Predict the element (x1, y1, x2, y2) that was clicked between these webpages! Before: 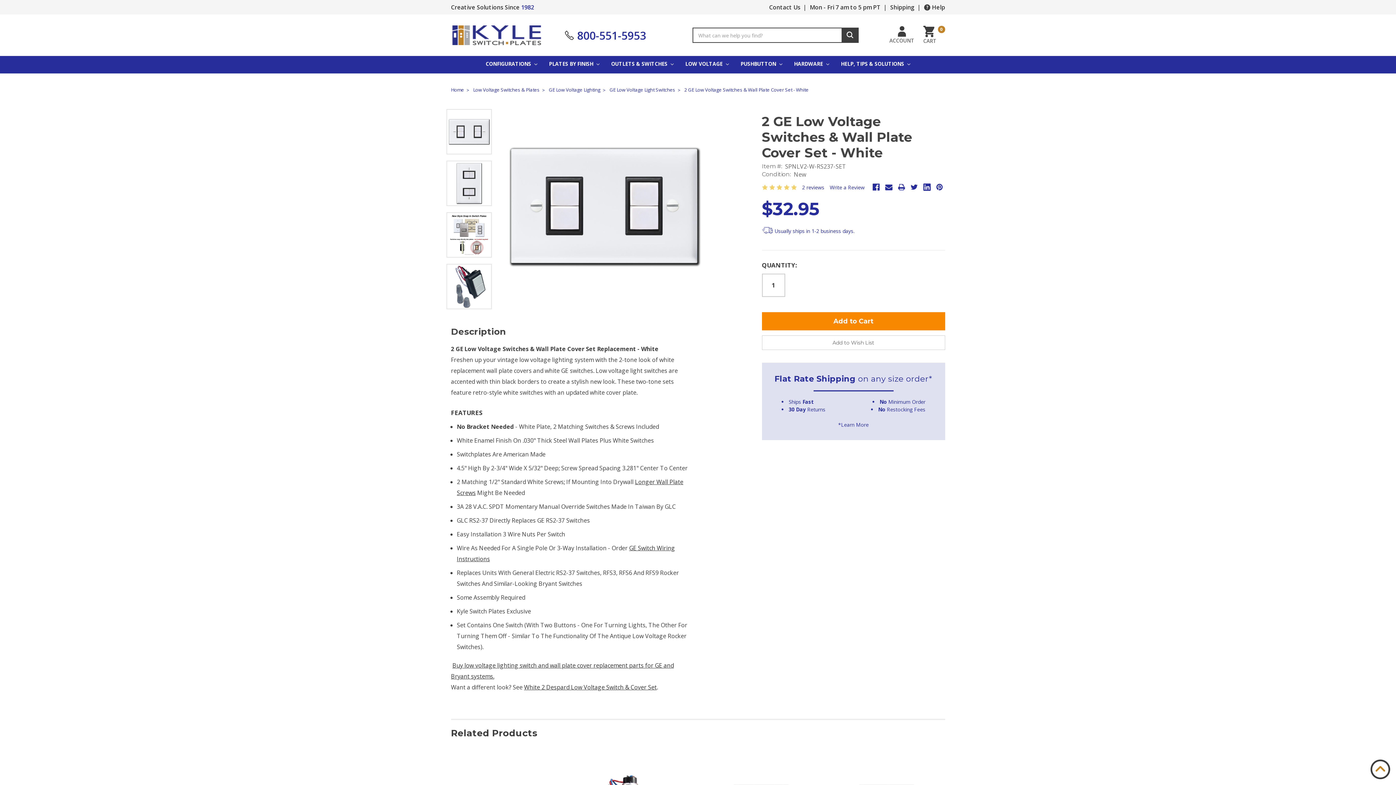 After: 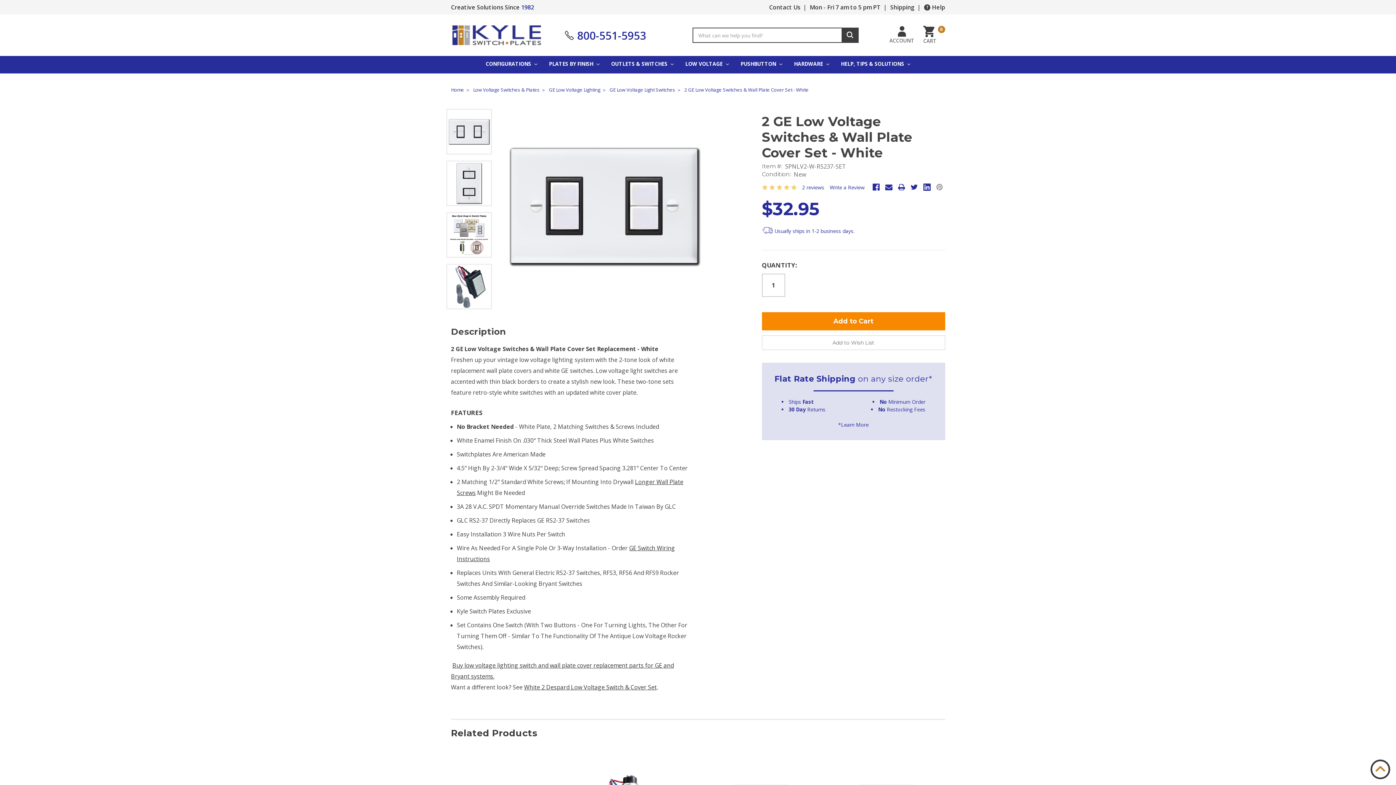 Action: bbox: (936, 183, 943, 190)